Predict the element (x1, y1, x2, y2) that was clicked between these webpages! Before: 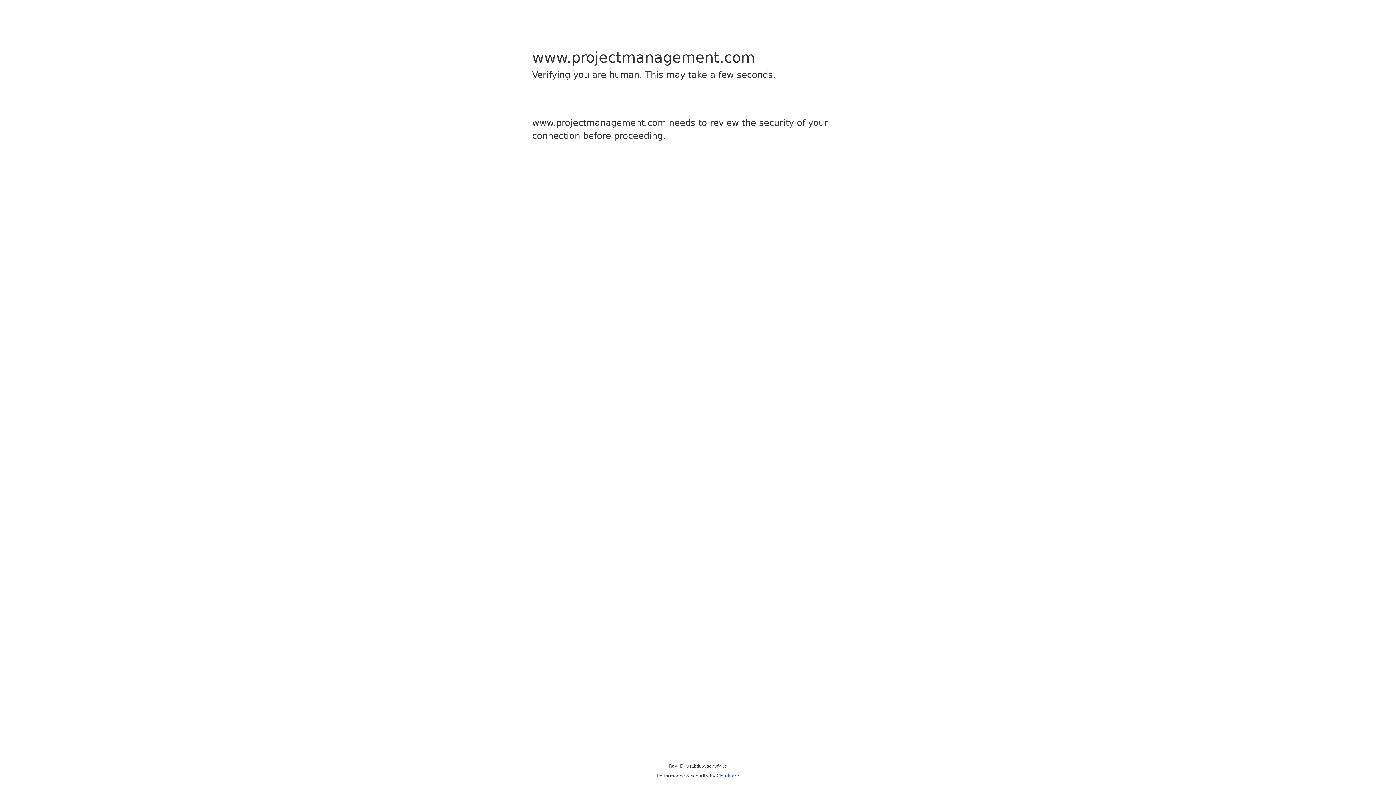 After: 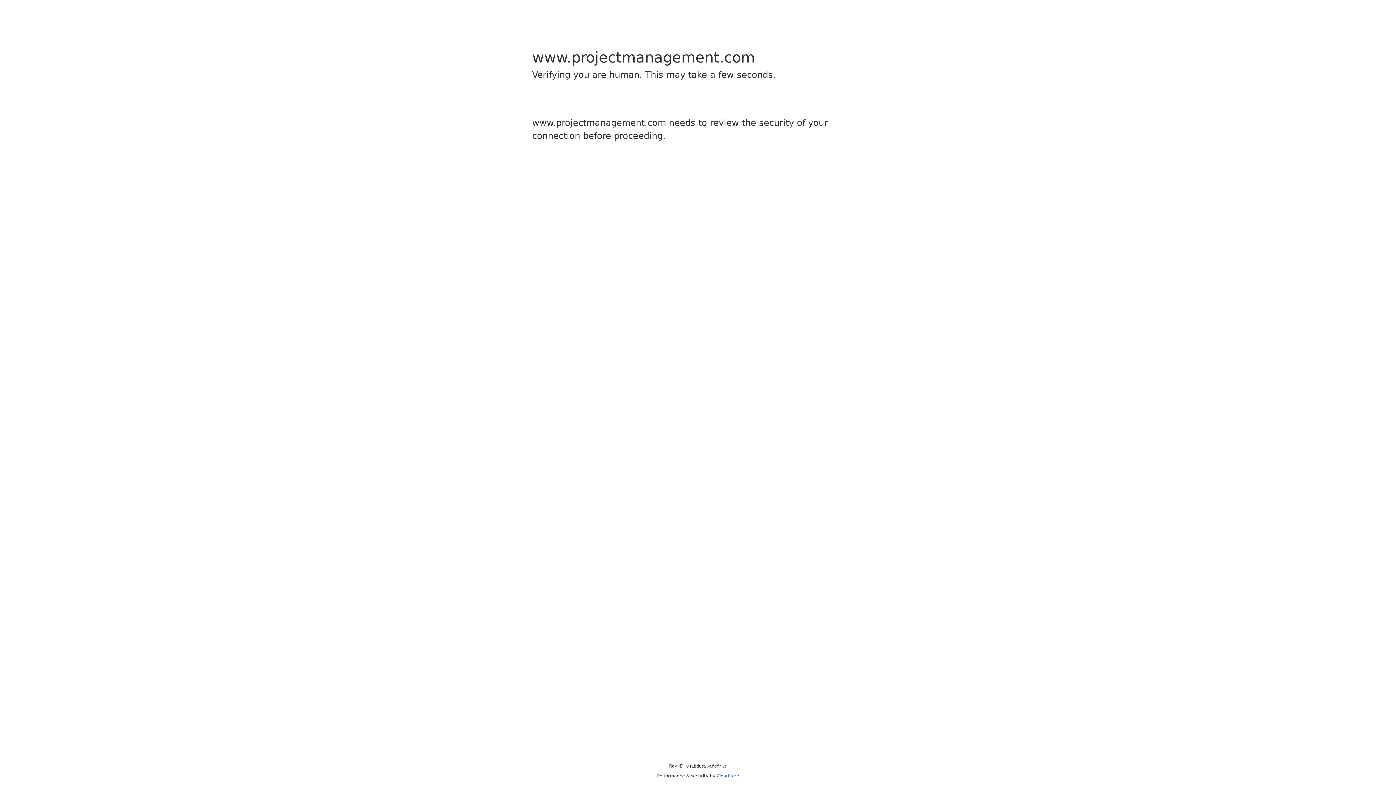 Action: label: Cloudflare bbox: (716, 773, 739, 778)